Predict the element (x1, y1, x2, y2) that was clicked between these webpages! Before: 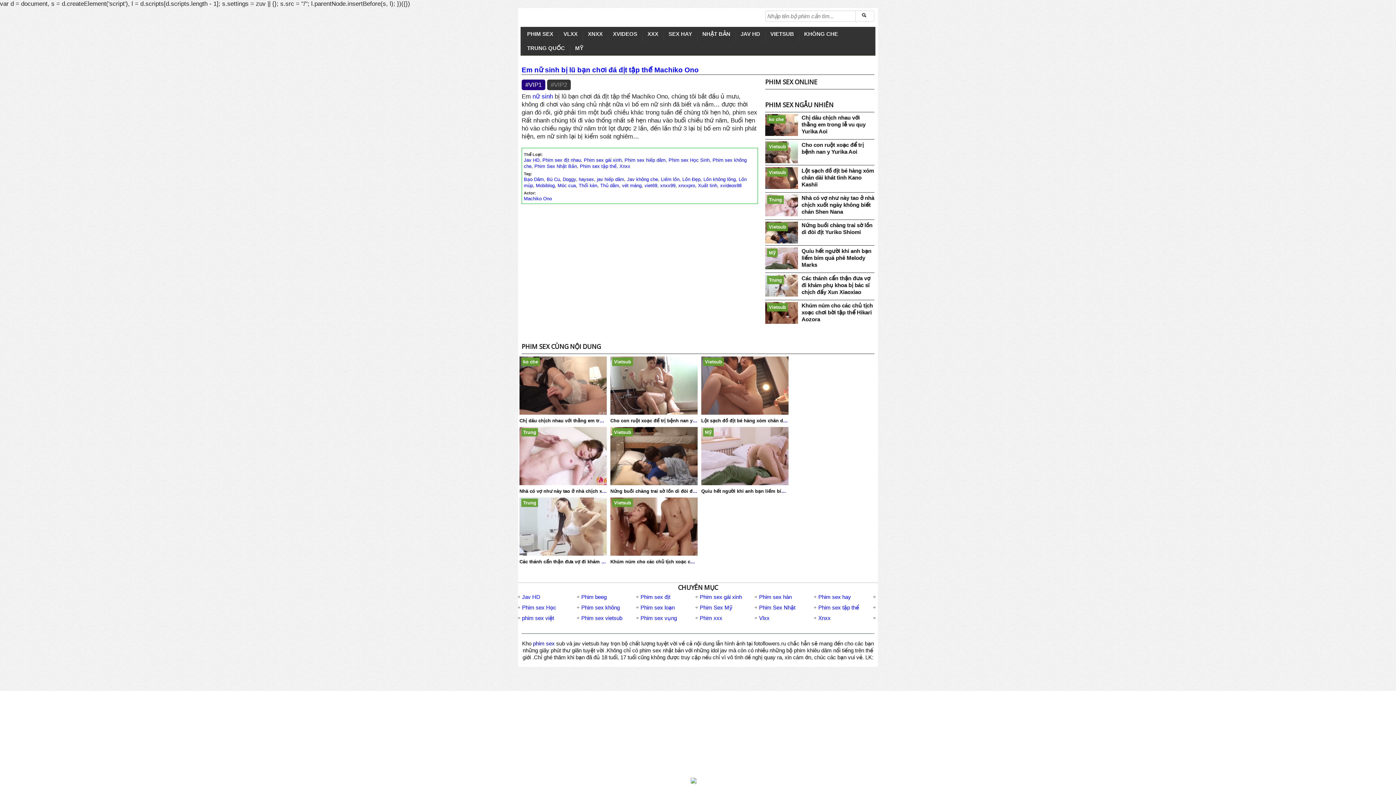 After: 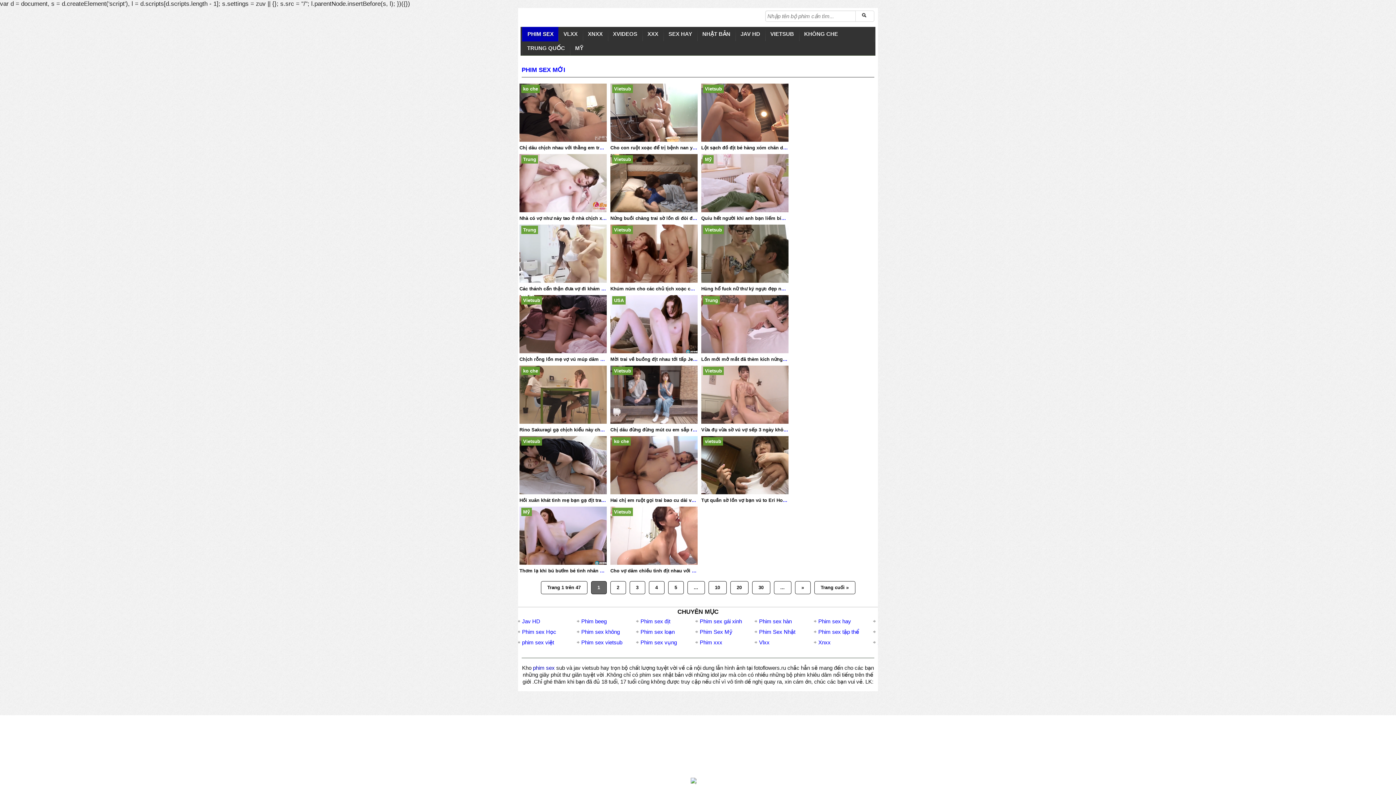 Action: bbox: (536, 182, 554, 188) label: Mobiblog